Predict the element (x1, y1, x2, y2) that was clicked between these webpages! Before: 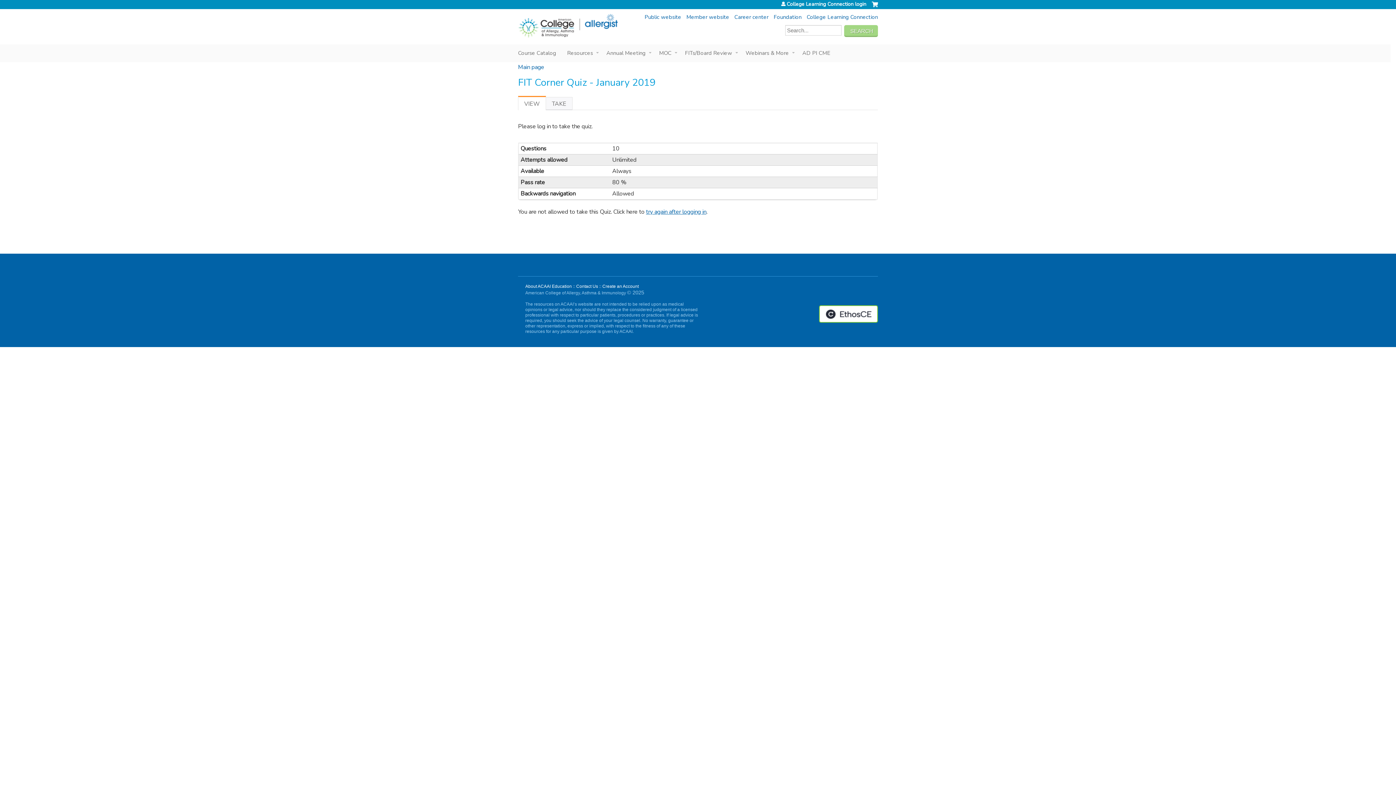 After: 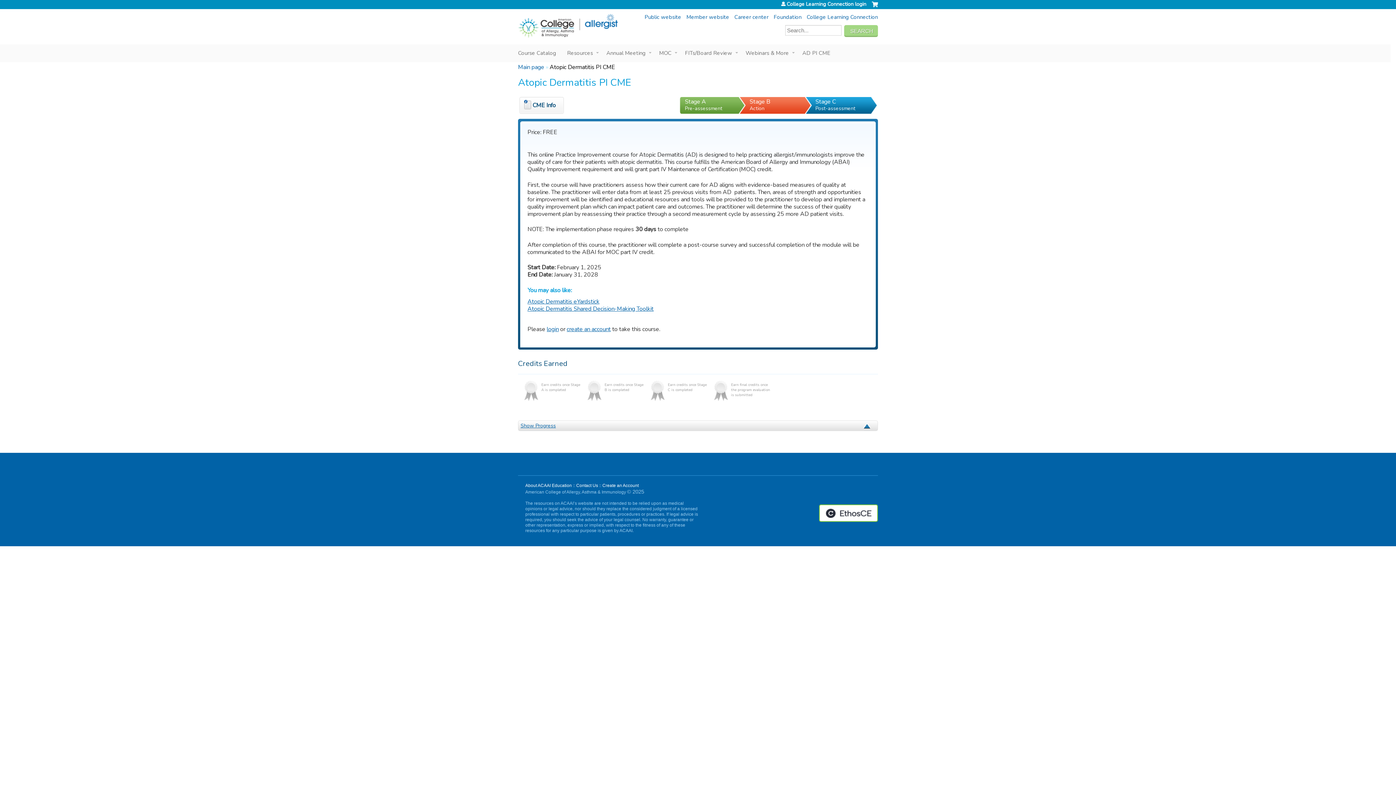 Action: bbox: (797, 44, 836, 62) label: AD PI CME